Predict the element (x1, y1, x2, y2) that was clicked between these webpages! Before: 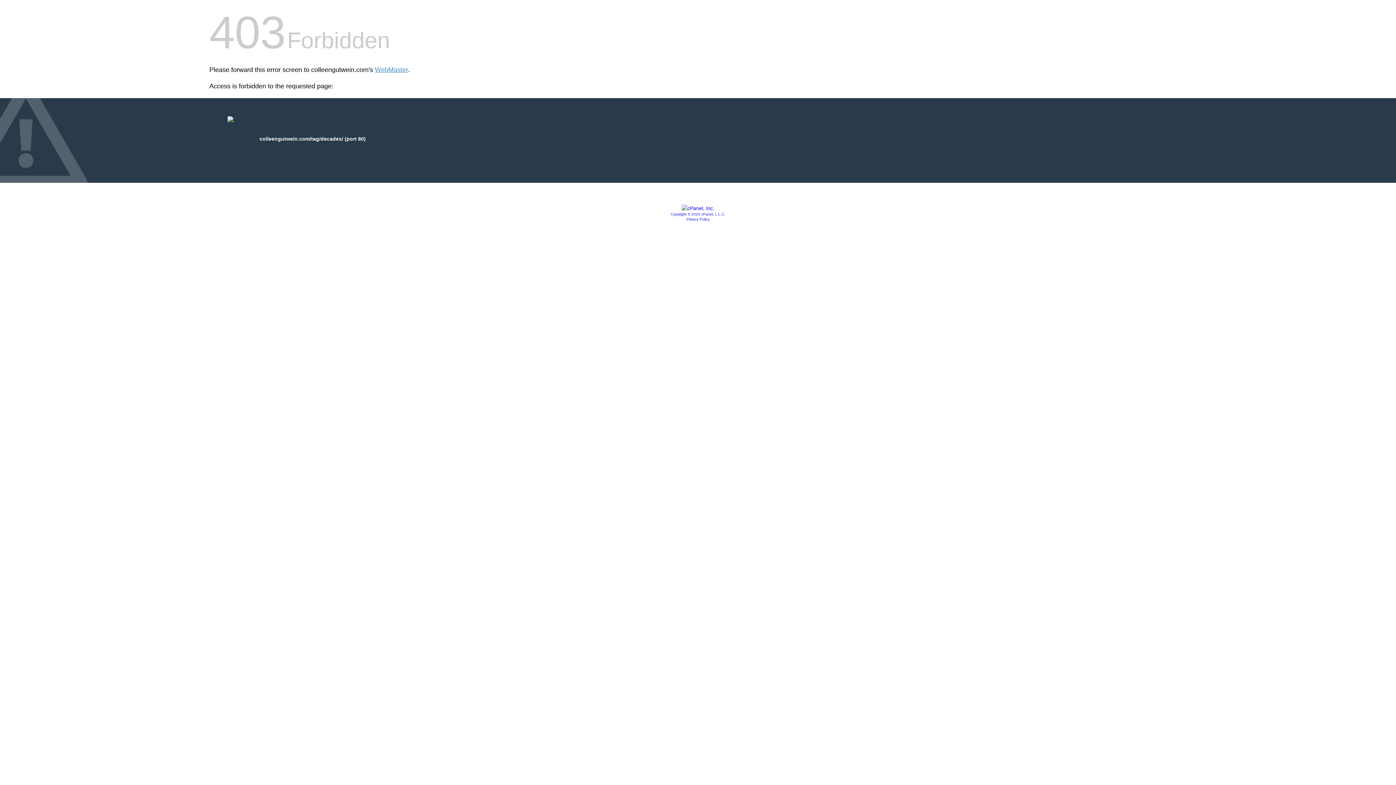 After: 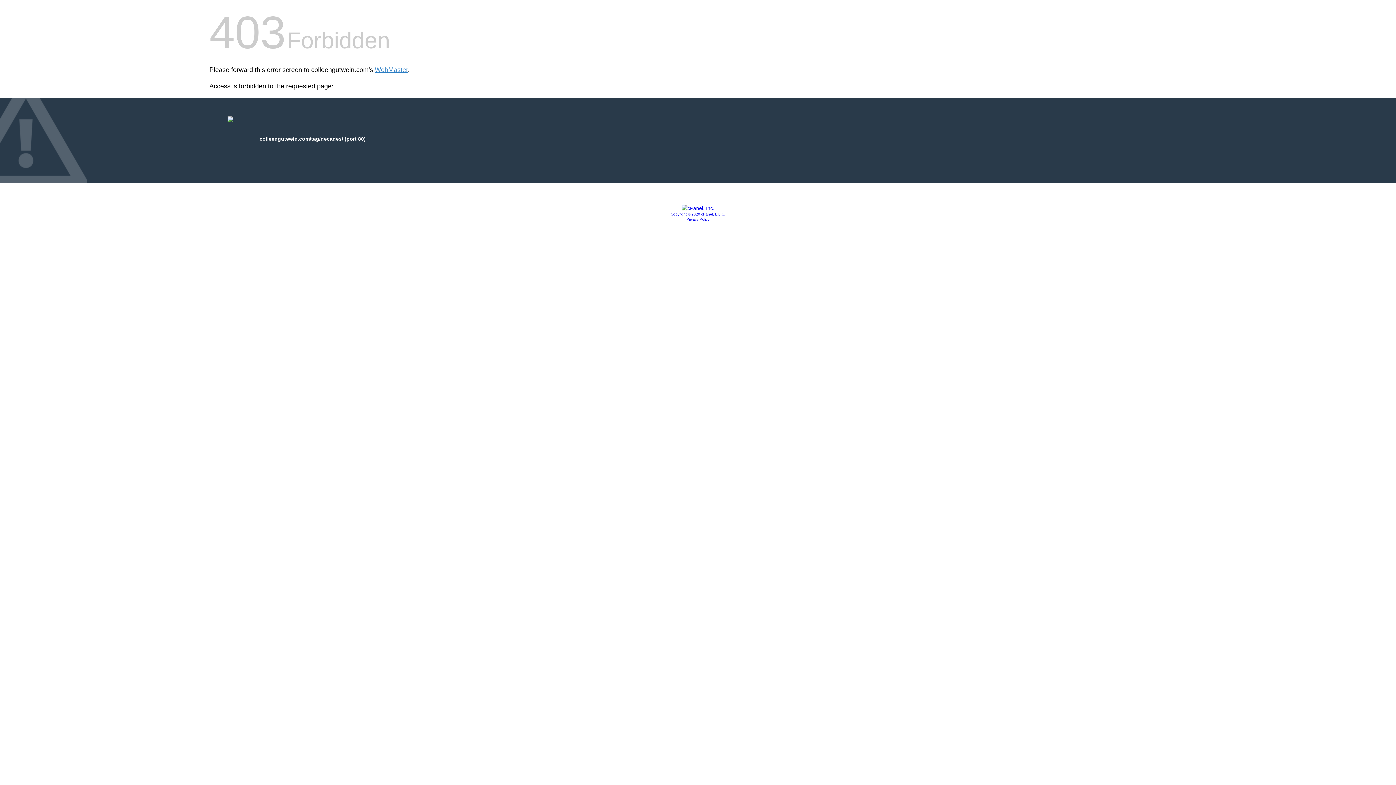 Action: bbox: (681, 205, 714, 211)